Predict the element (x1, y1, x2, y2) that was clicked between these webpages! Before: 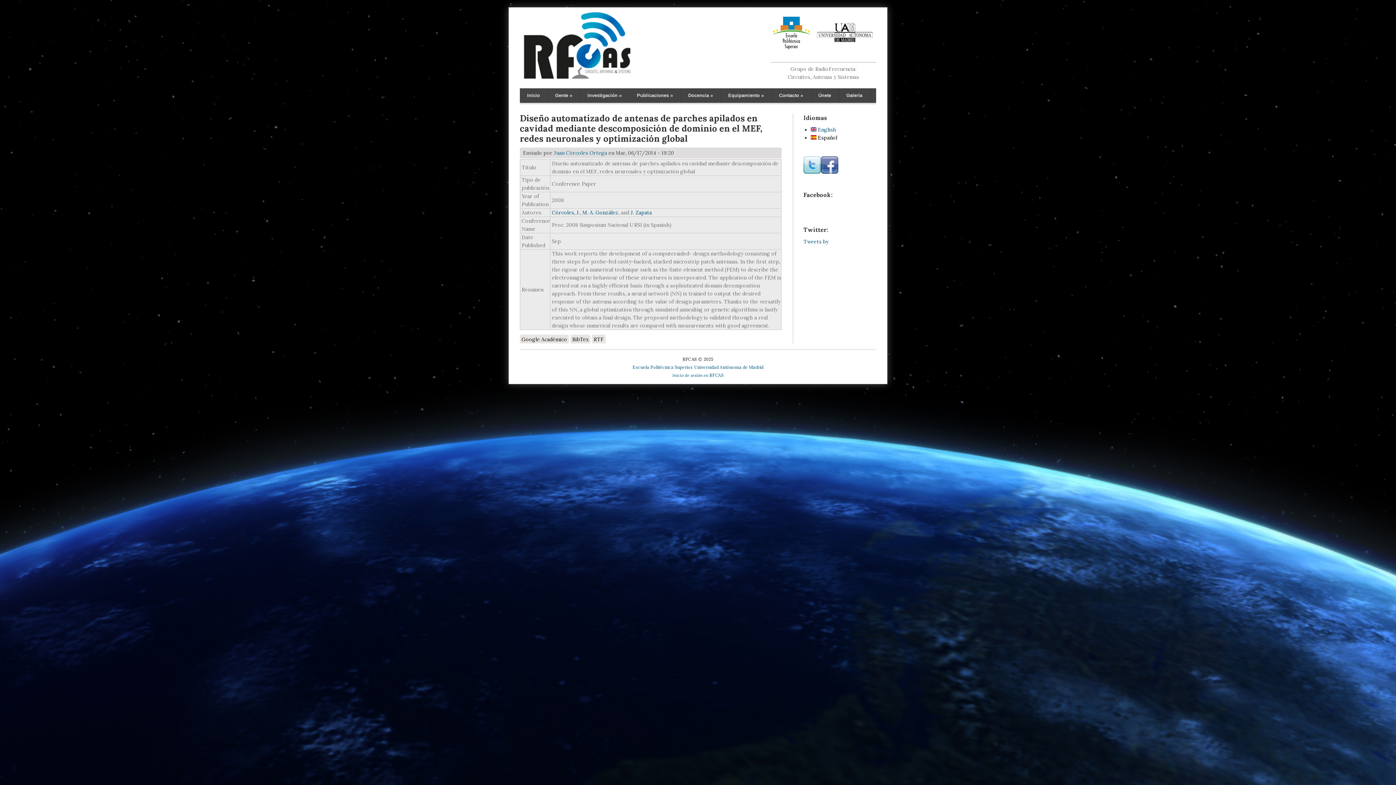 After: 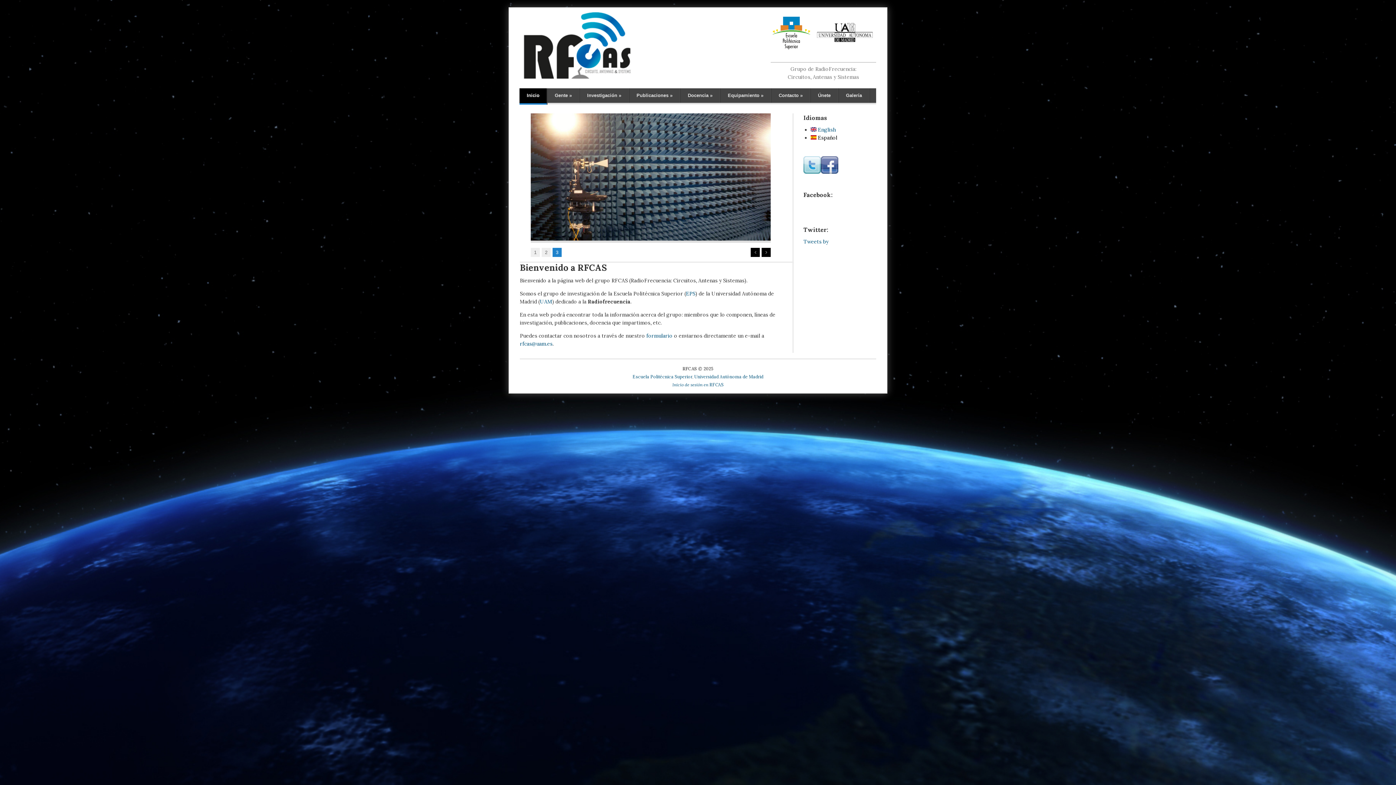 Action: label: Inicio bbox: (520, 88, 547, 102)